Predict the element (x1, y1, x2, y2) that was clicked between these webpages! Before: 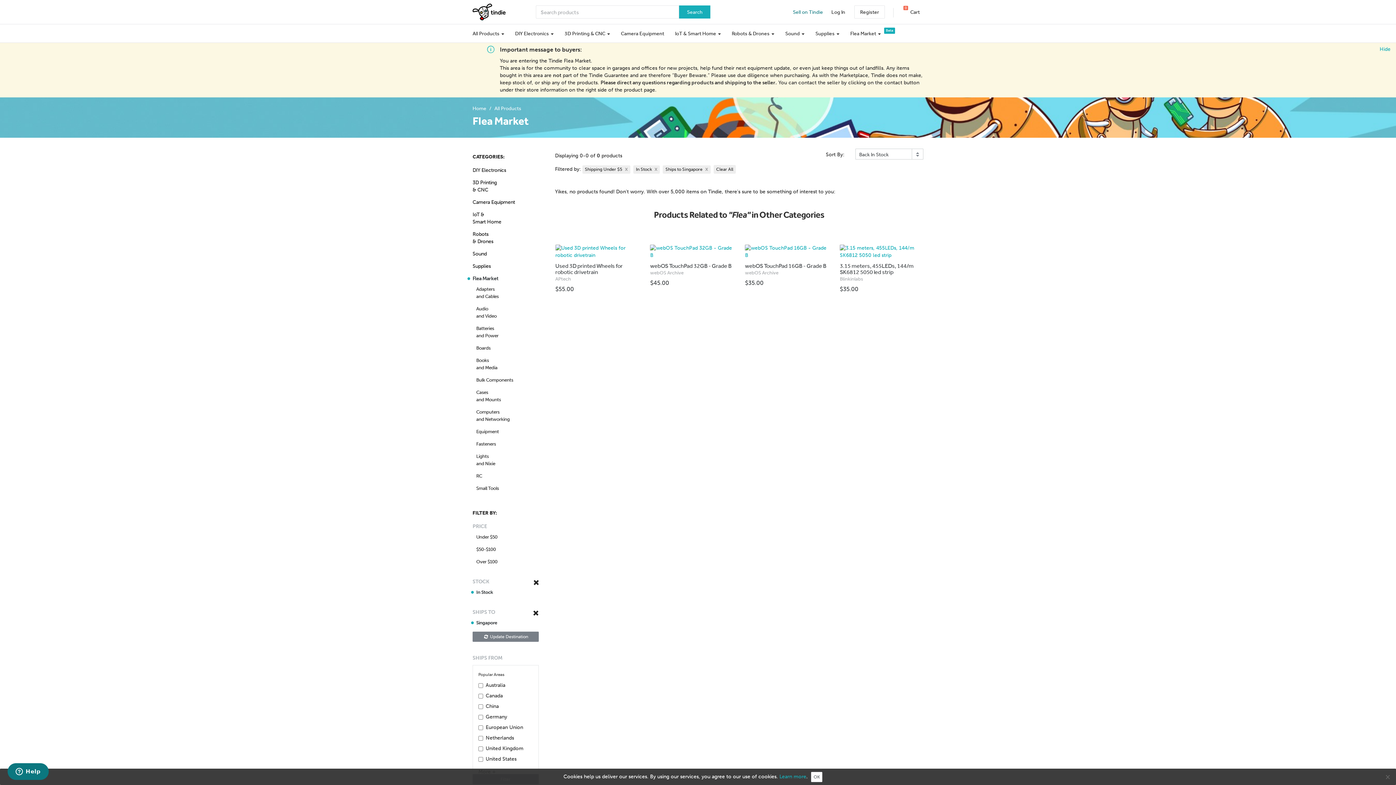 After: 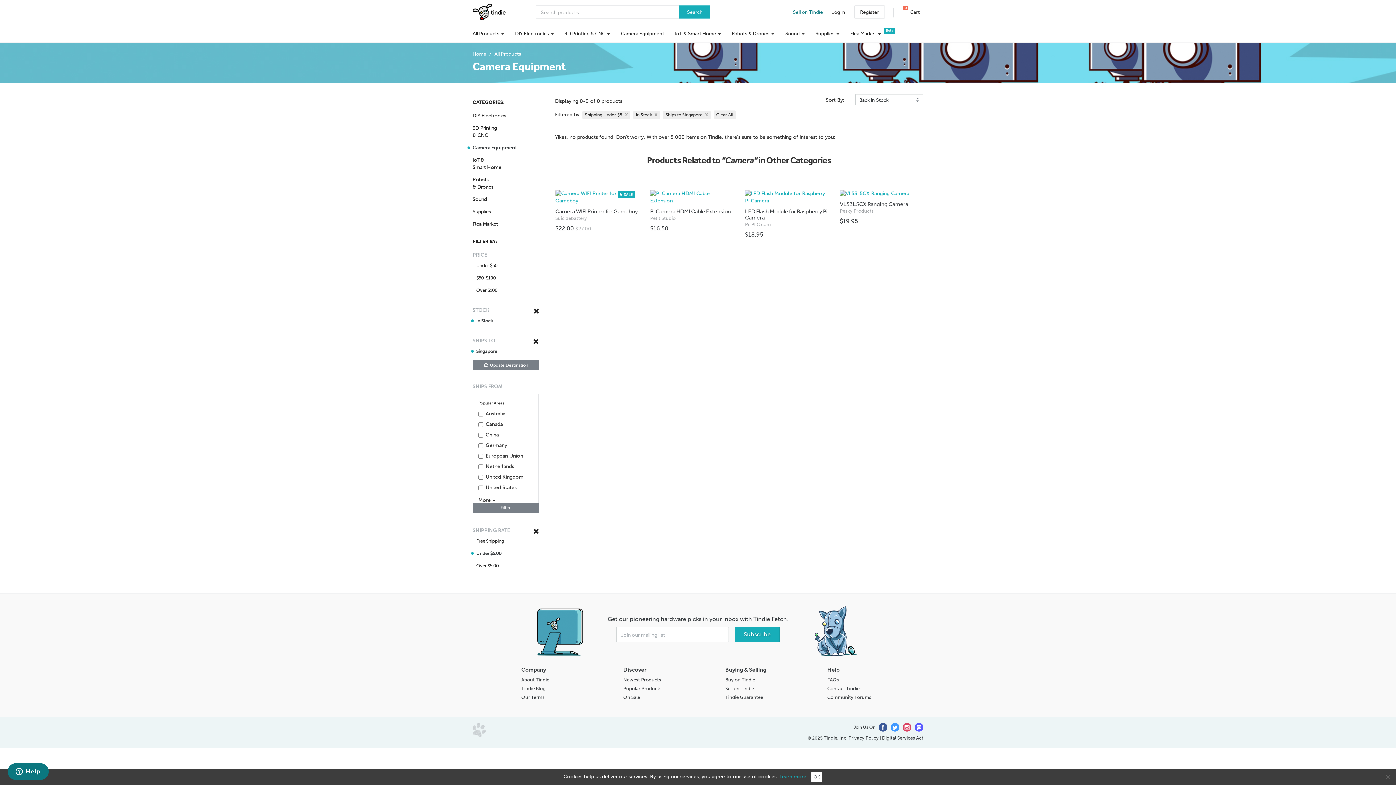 Action: label: Camera Equipment bbox: (472, 198, 538, 206)